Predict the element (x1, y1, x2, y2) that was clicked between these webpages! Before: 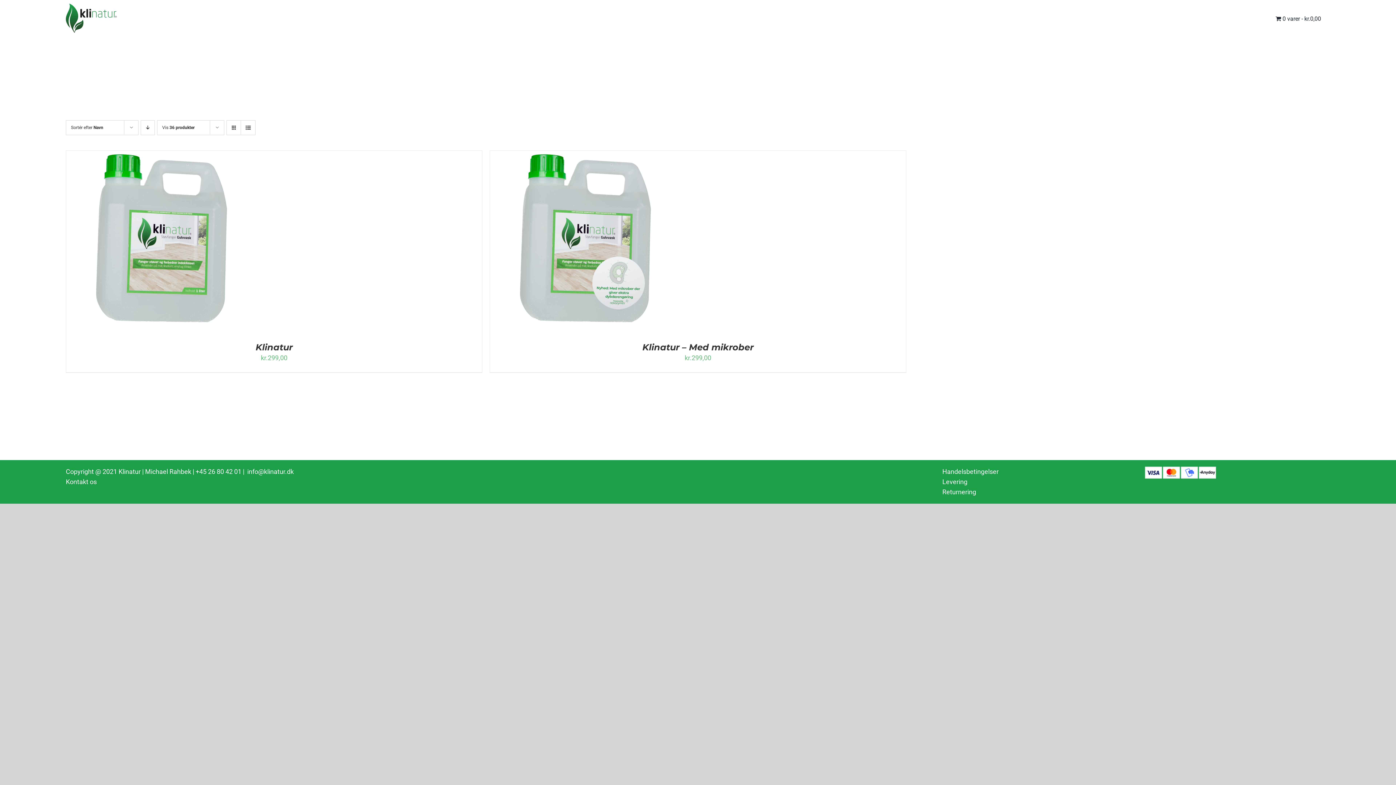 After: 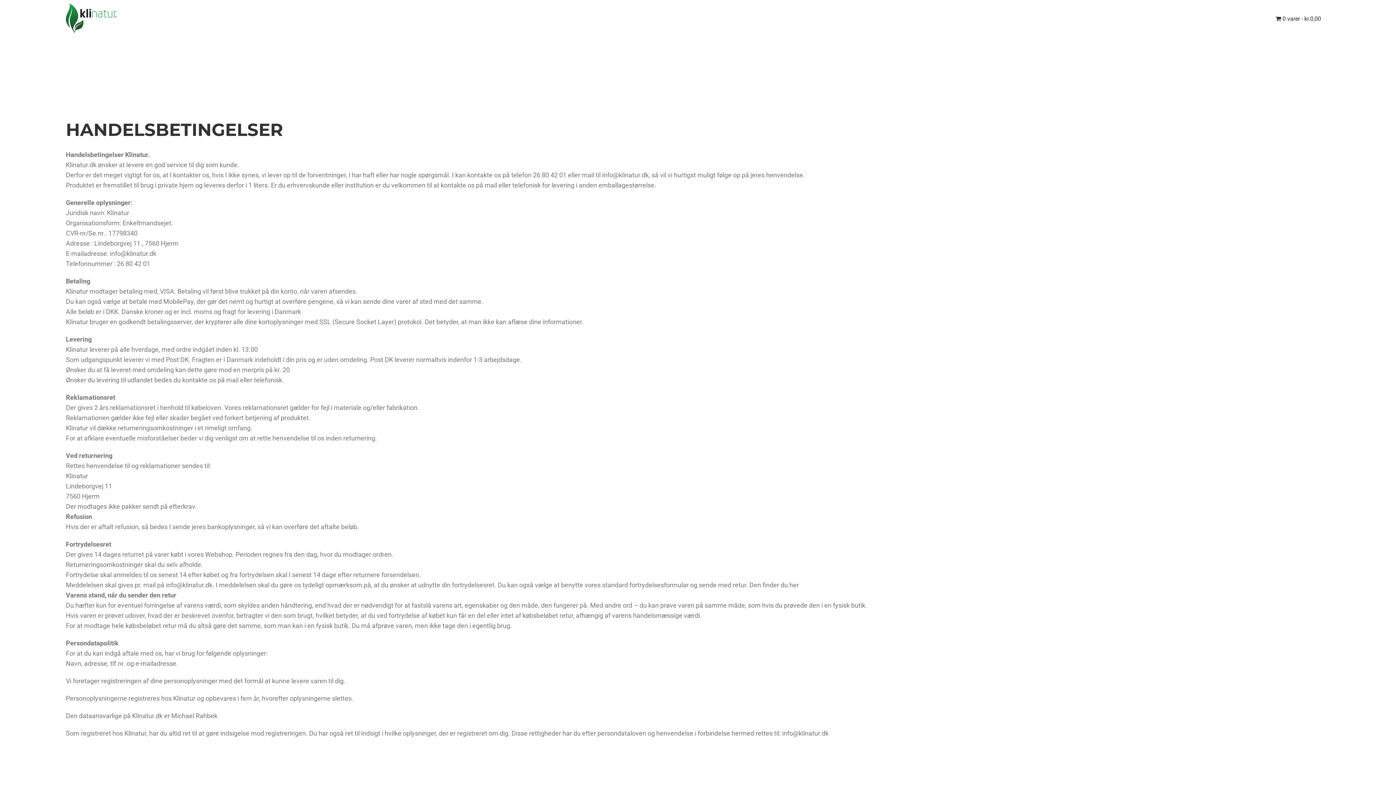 Action: label: Handelsbetingelser bbox: (942, 468, 998, 475)